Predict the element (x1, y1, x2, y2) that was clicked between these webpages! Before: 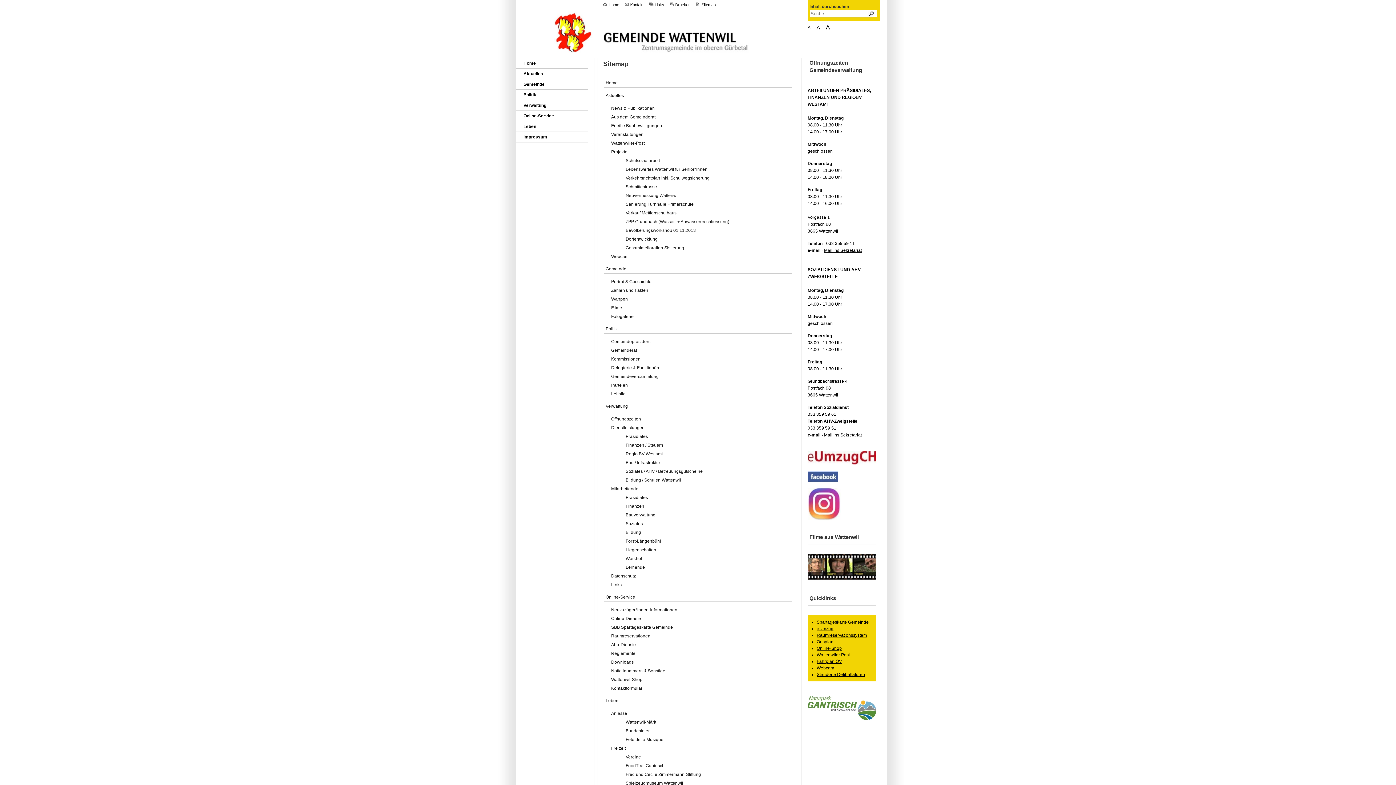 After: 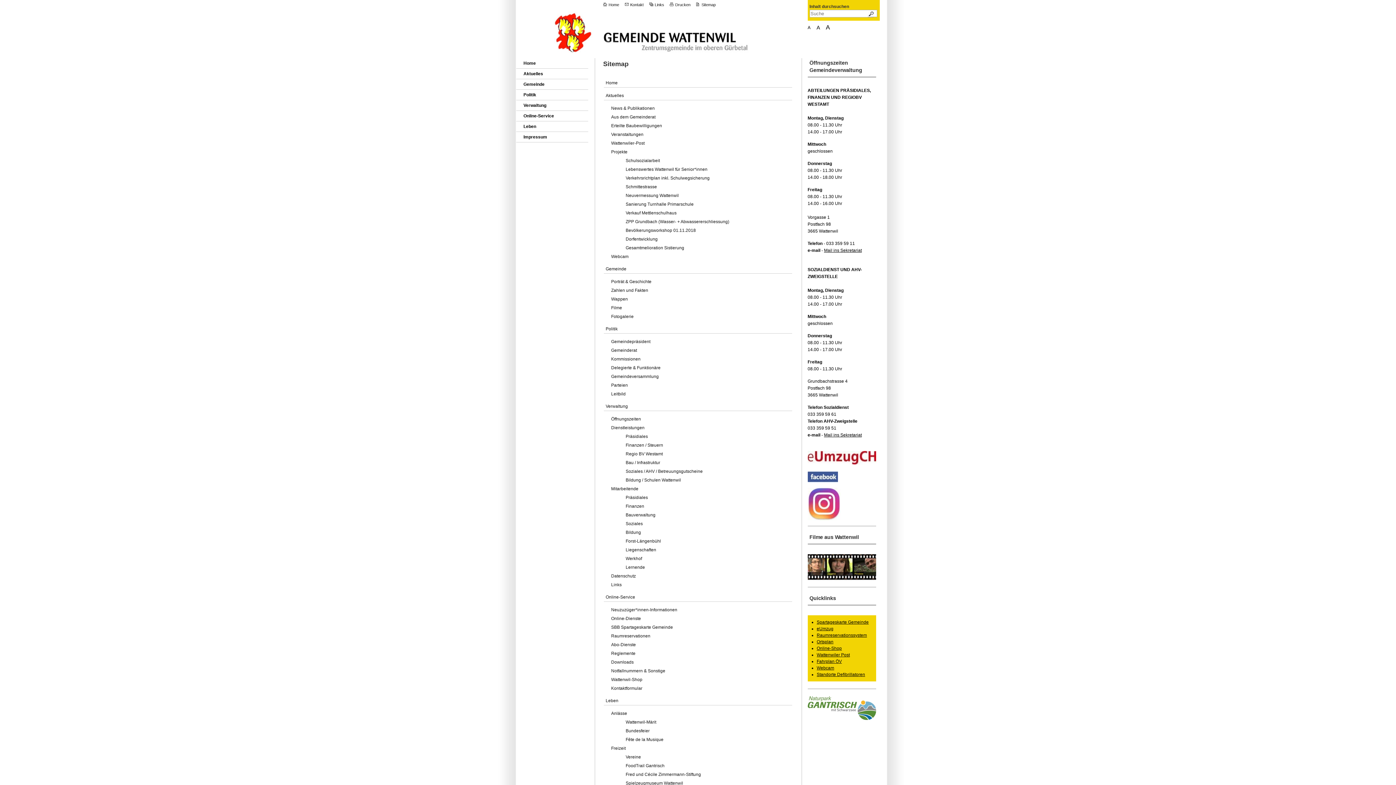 Action: label: Präsidiales bbox: (604, 493, 792, 502)